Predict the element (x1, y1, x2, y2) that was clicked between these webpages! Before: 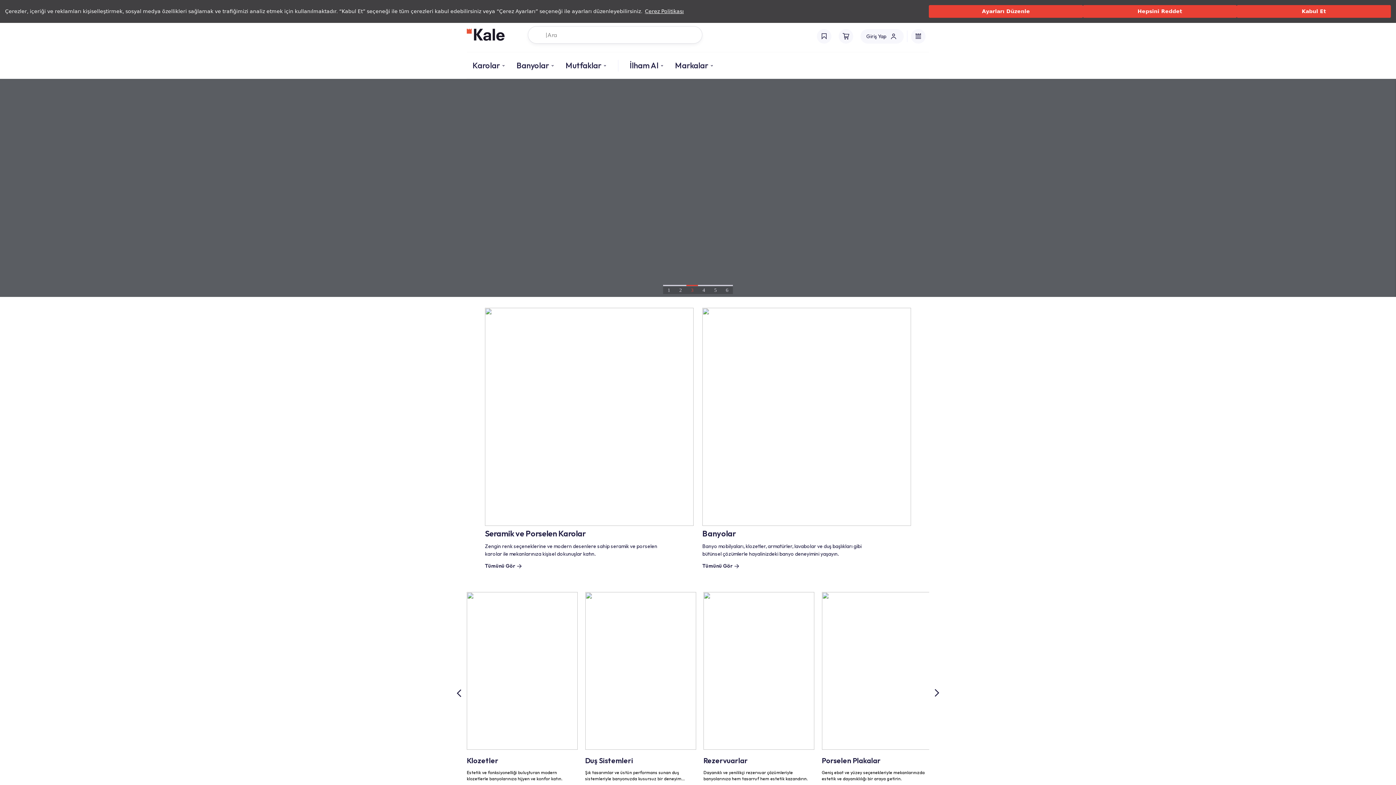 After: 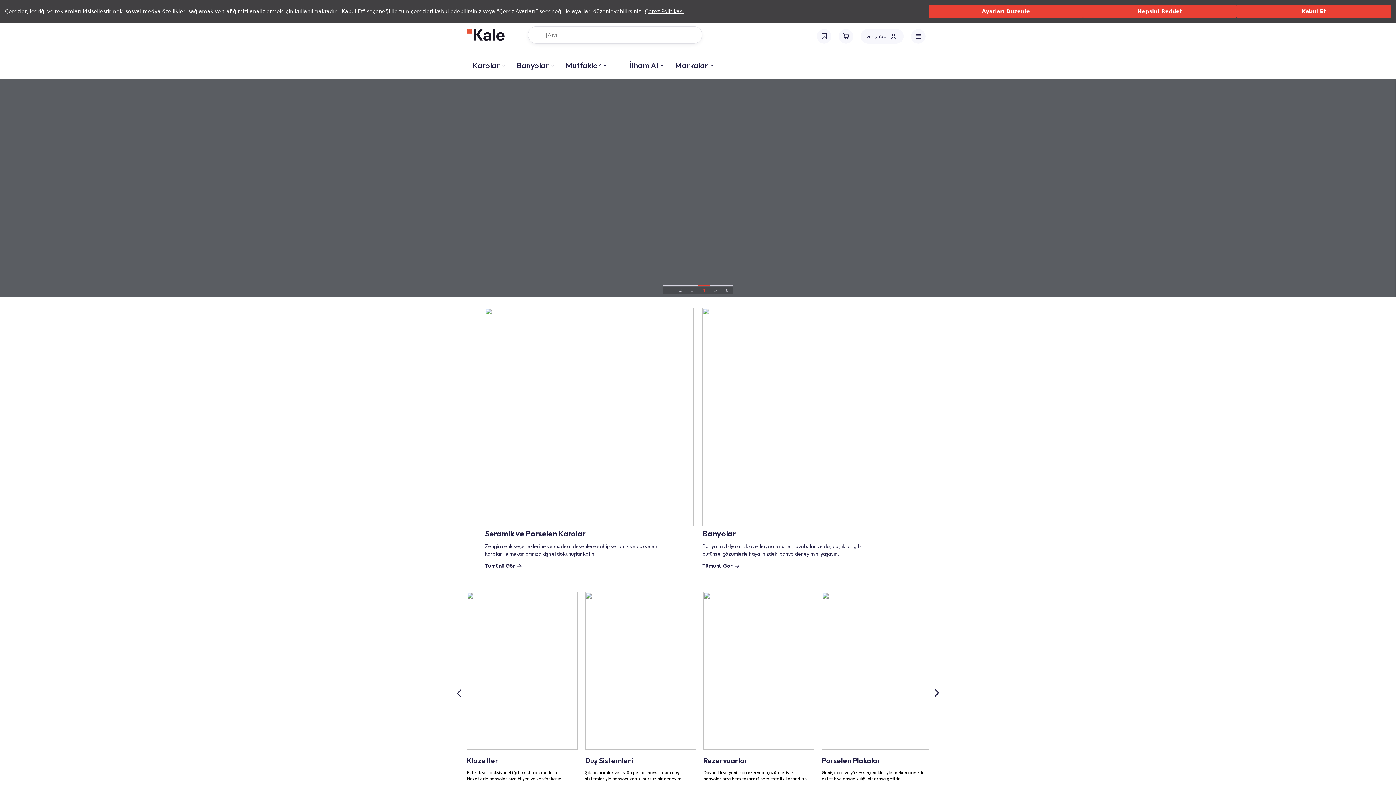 Action: bbox: (466, 28, 508, 41)